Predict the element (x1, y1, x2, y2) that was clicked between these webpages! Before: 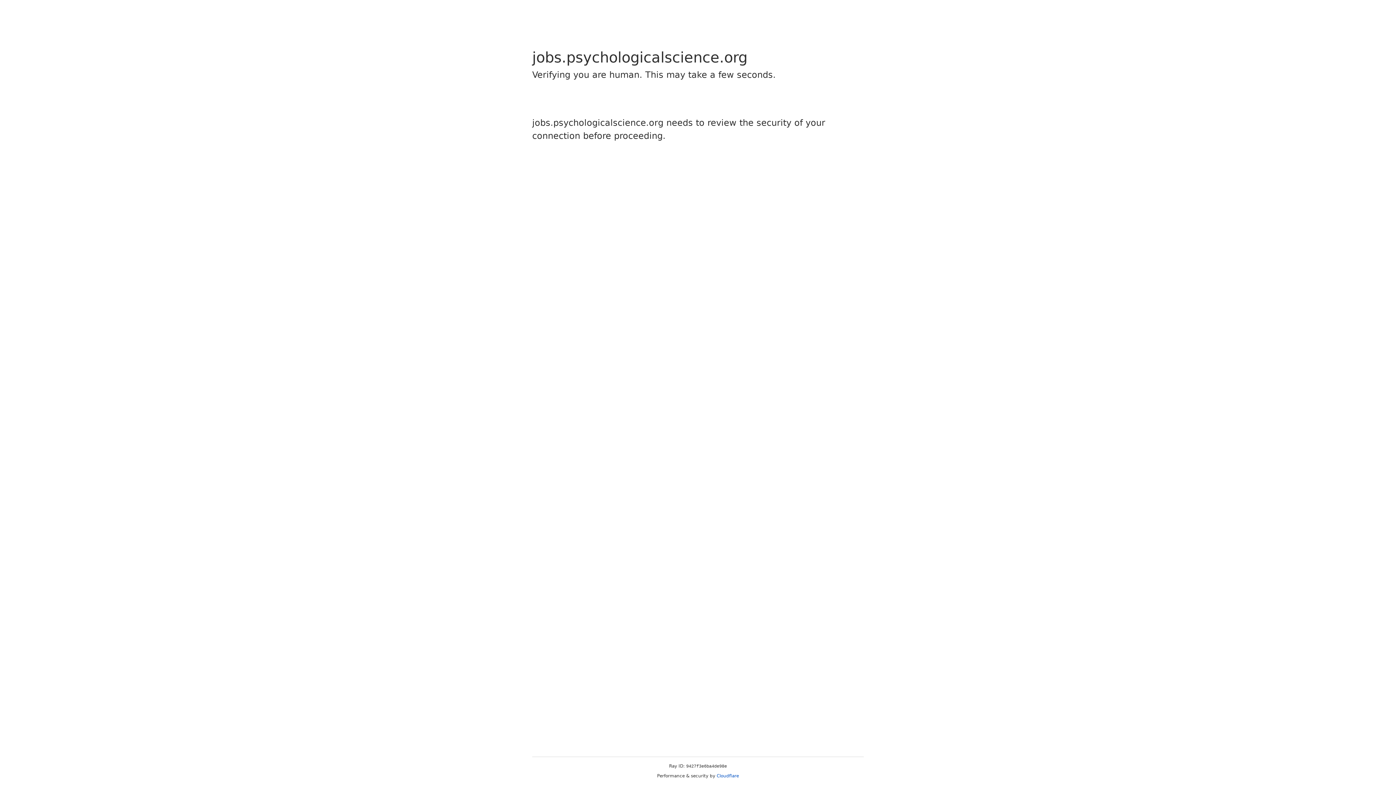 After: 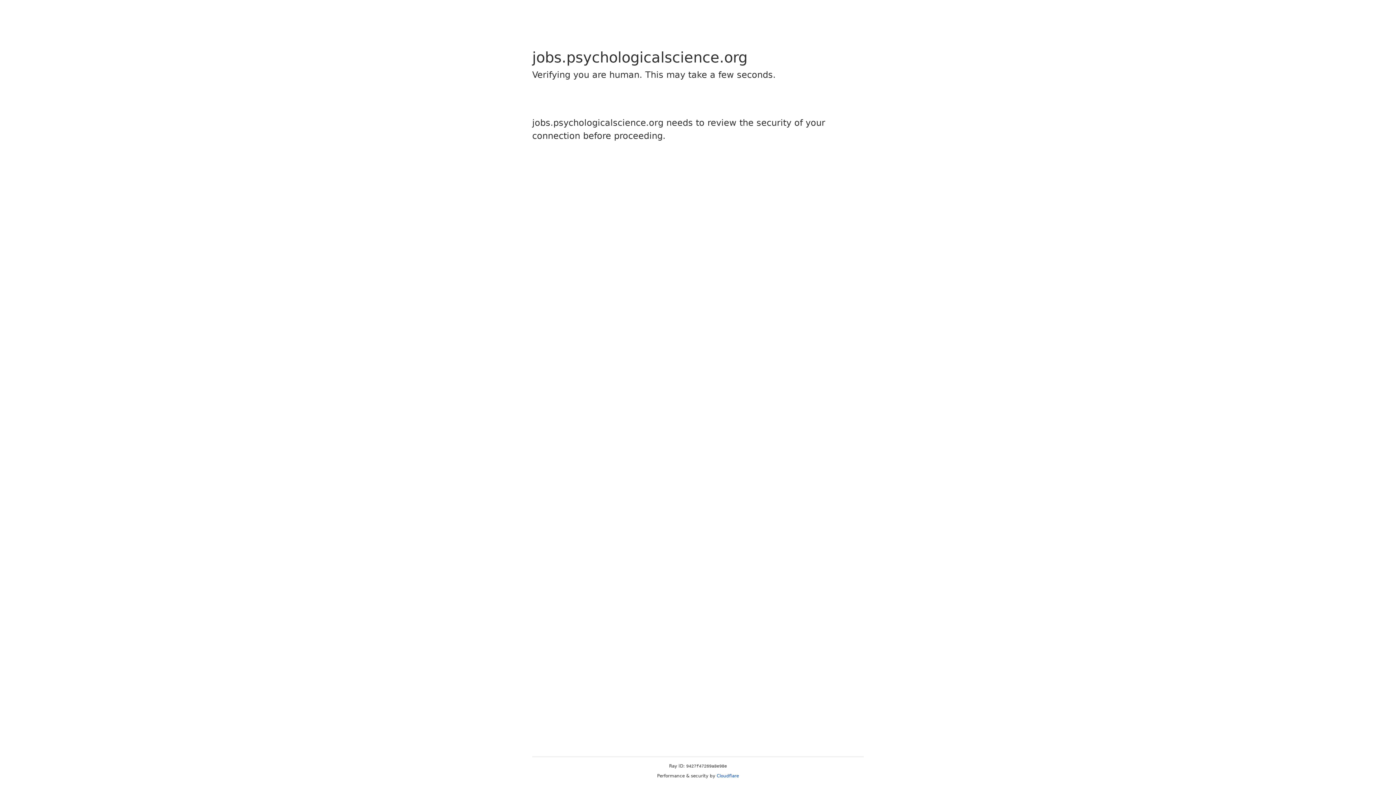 Action: label: Cloudflare bbox: (716, 773, 739, 778)